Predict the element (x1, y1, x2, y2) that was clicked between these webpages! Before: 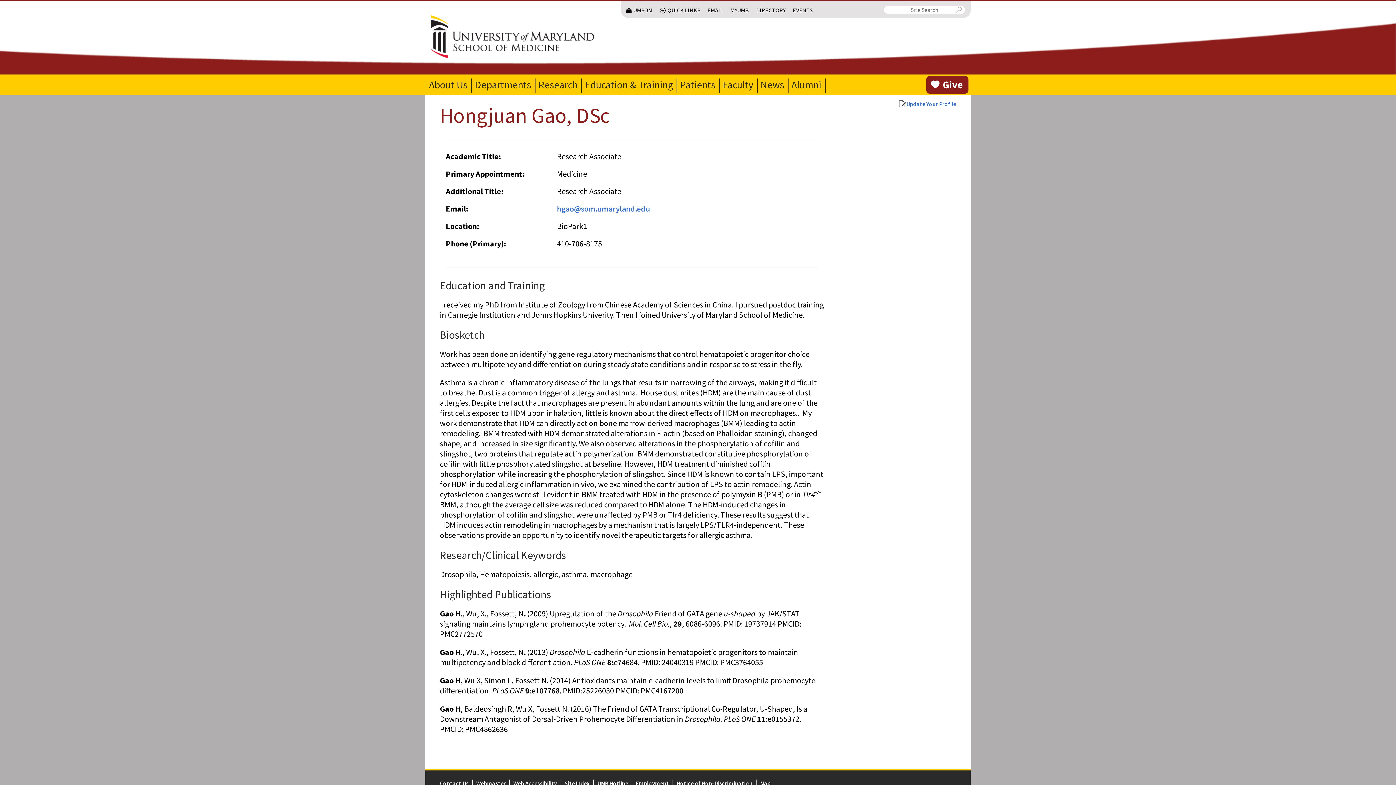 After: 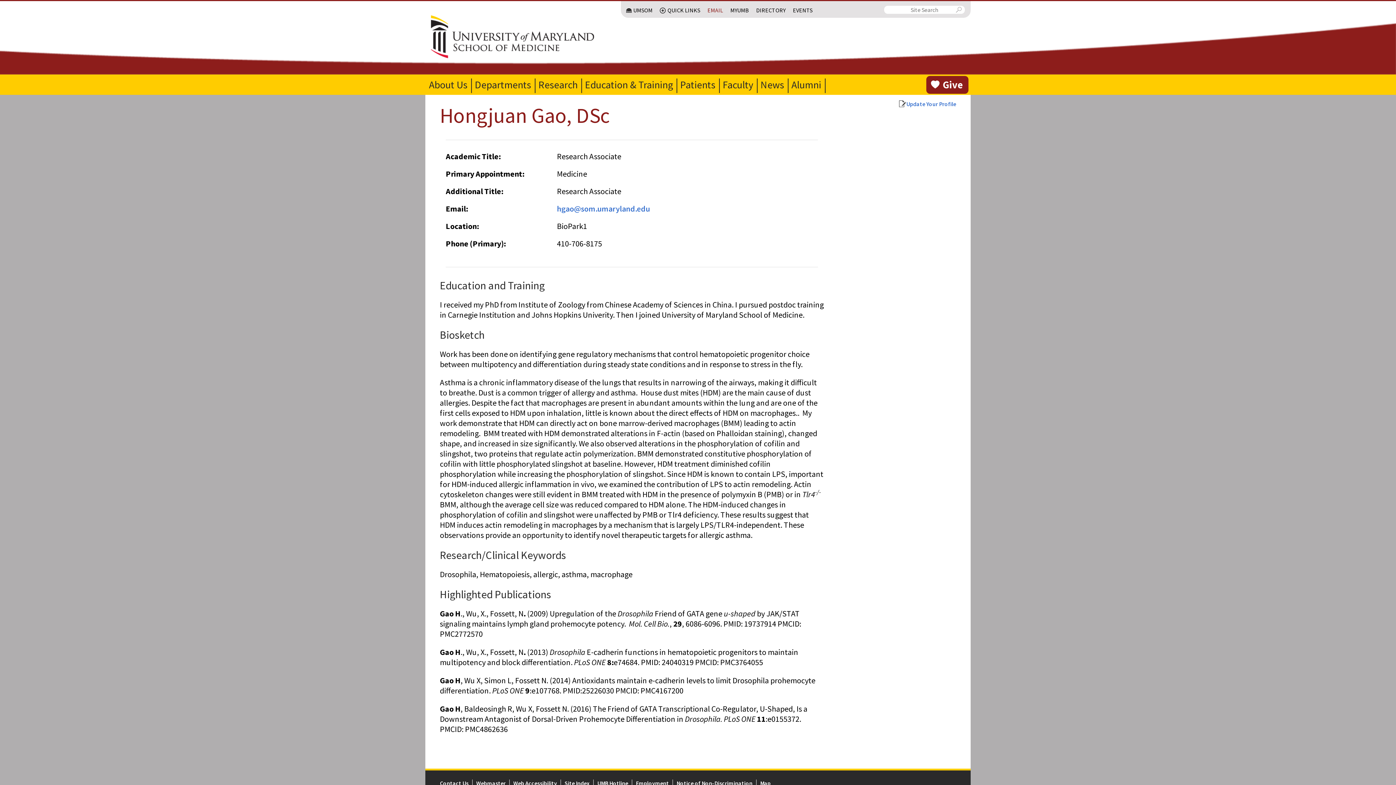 Action: bbox: (704, 2, 726, 17) label: EMAIL